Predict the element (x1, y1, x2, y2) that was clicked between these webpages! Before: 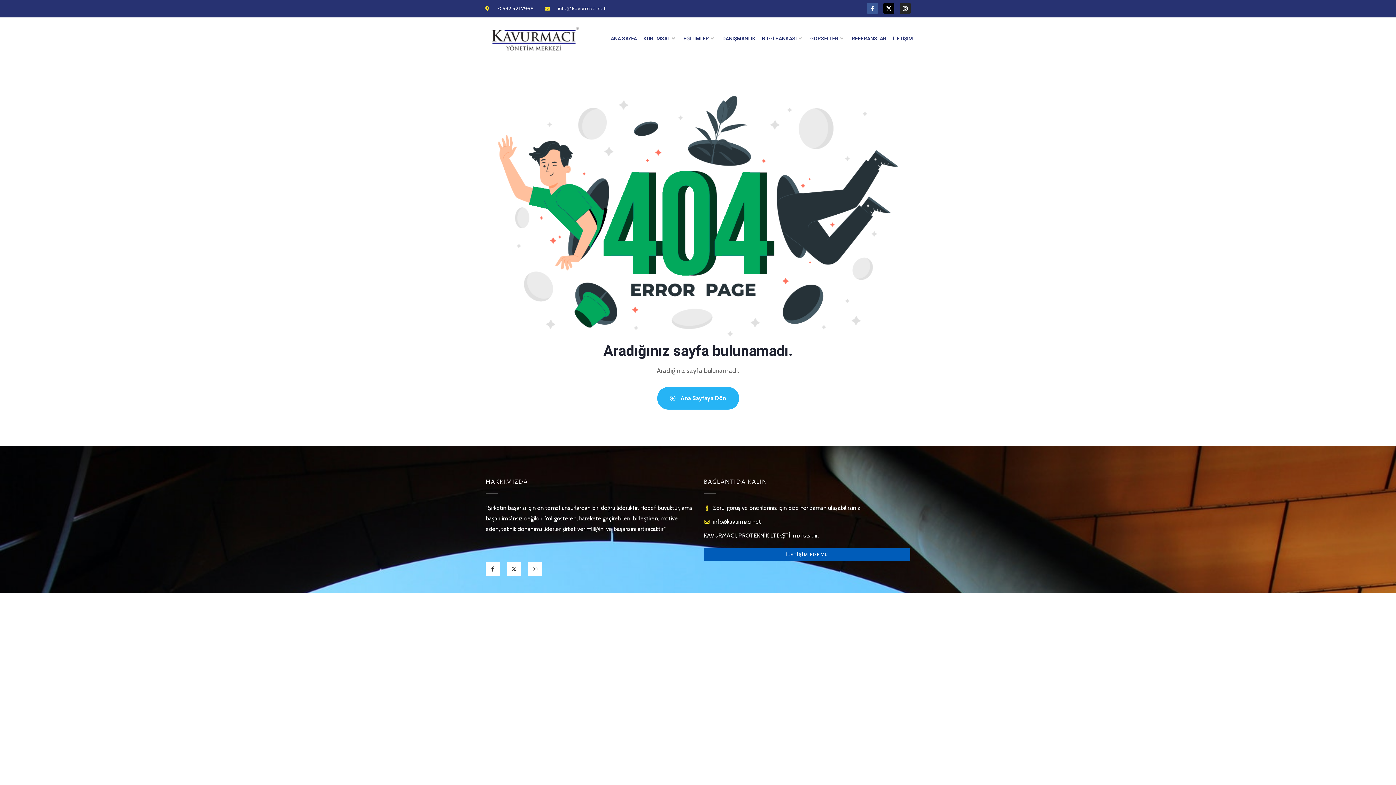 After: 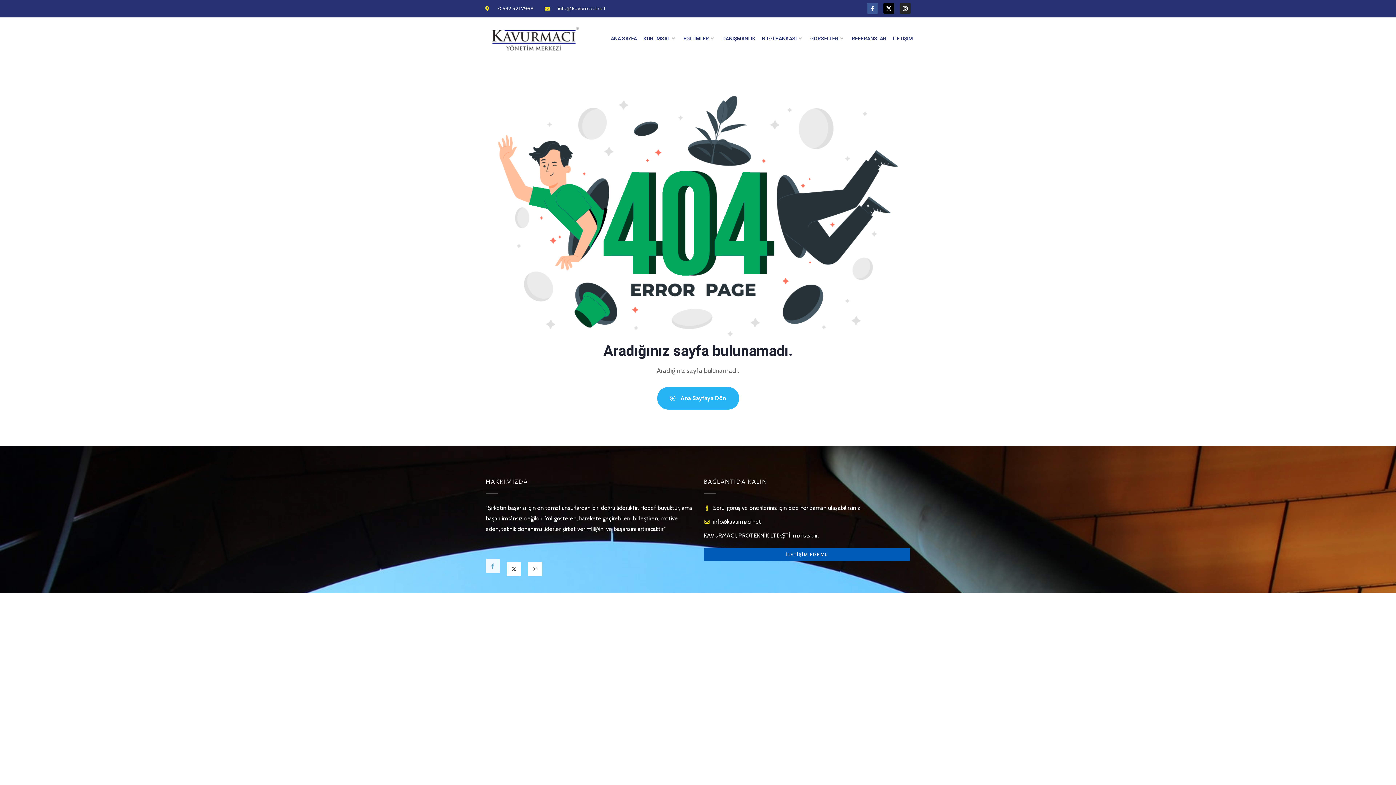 Action: bbox: (485, 562, 500, 576) label: Facebook-f